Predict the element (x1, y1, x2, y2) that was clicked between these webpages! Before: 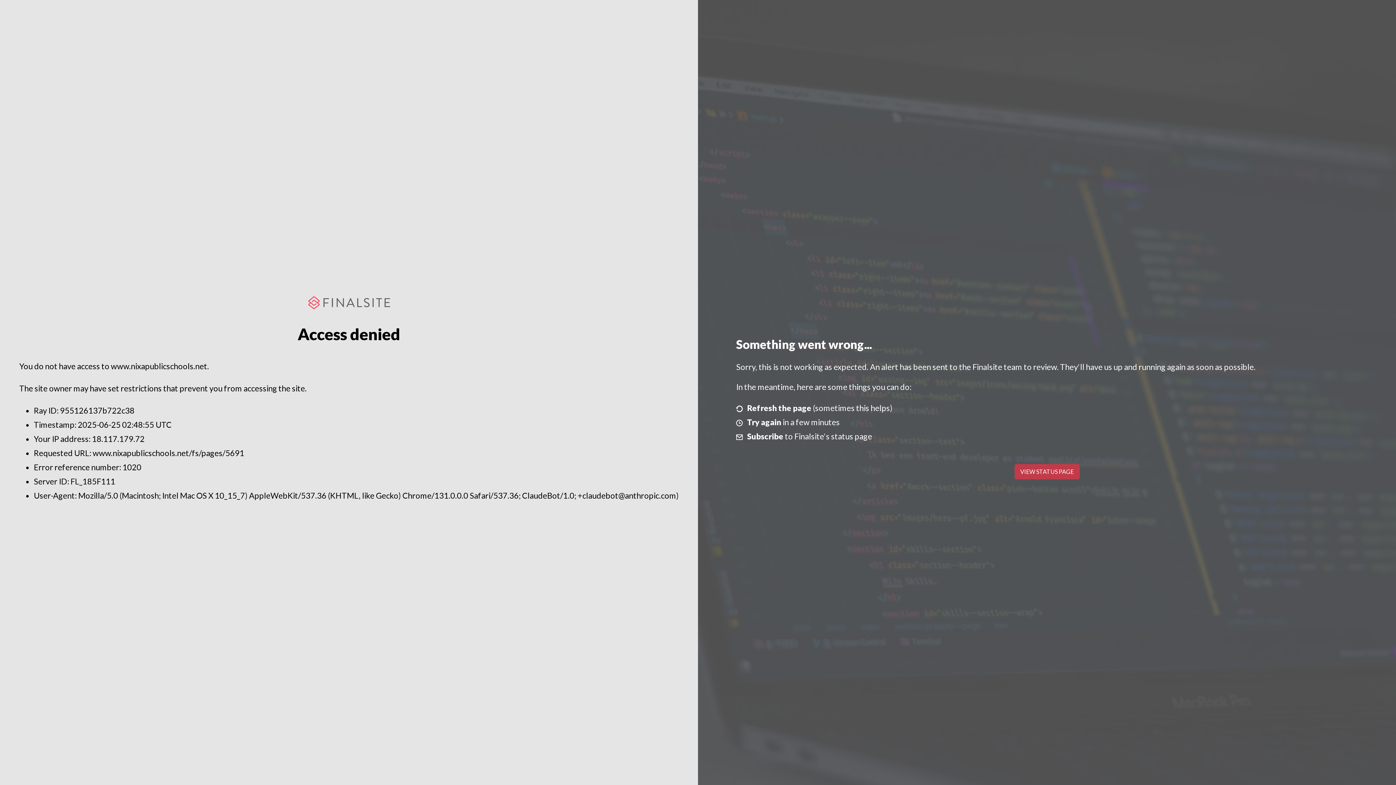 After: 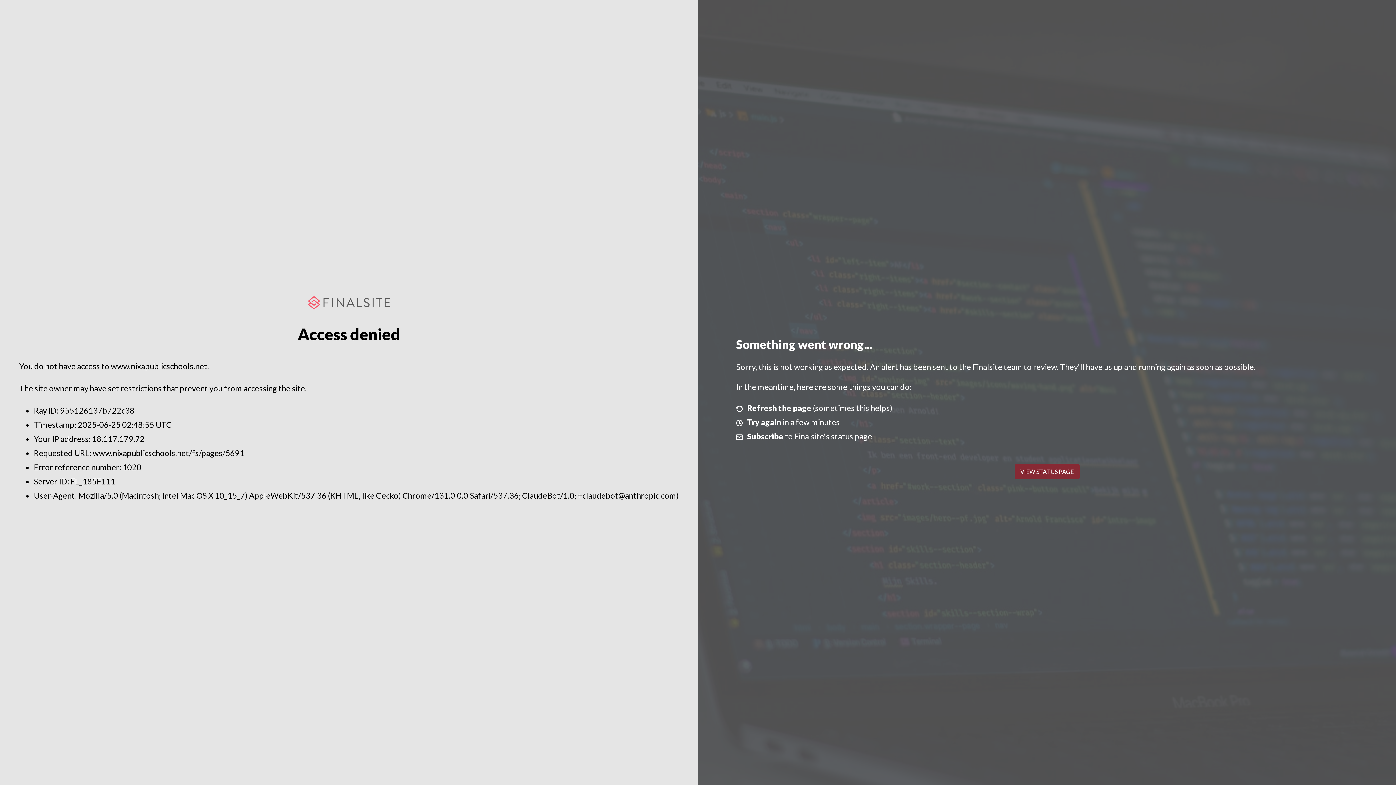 Action: label: VIEW STATUS PAGE bbox: (1014, 464, 1079, 479)